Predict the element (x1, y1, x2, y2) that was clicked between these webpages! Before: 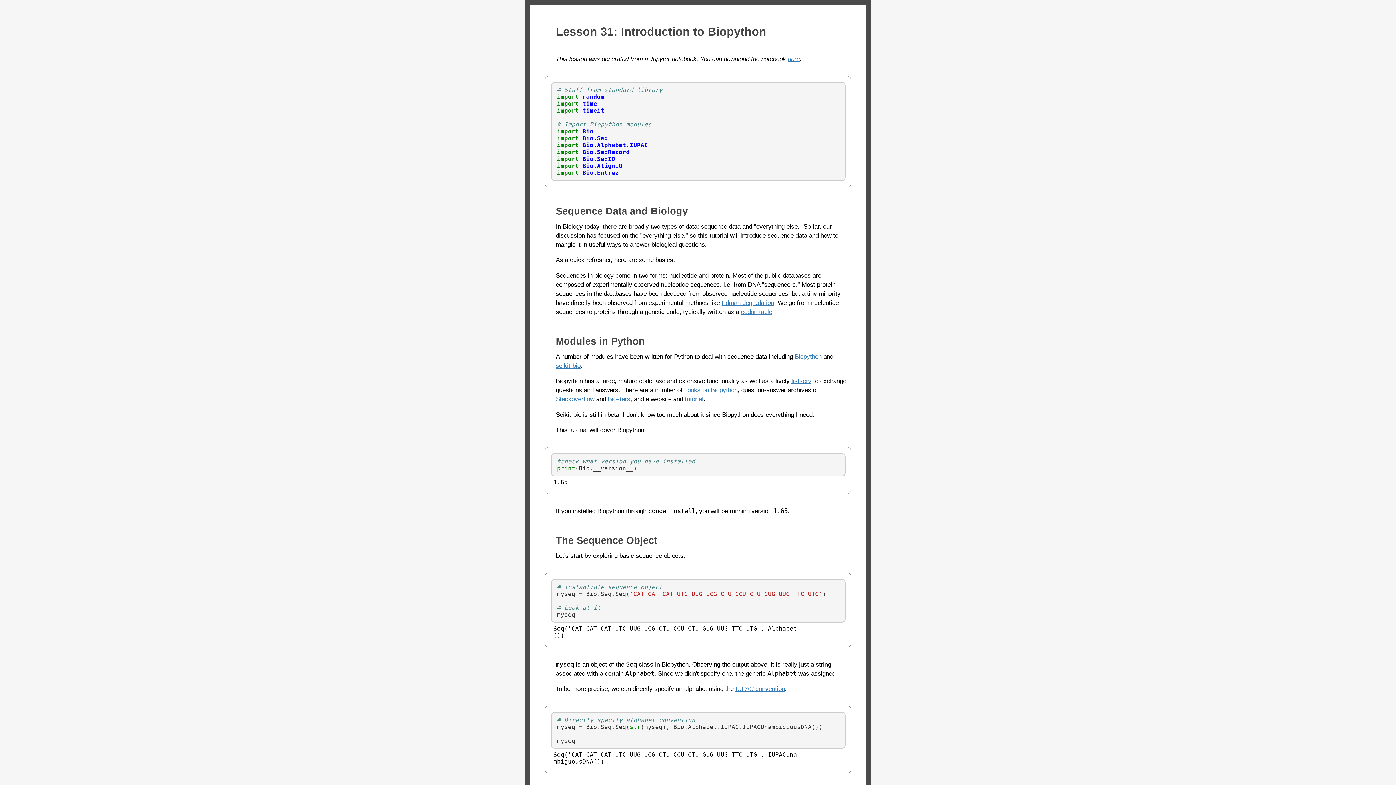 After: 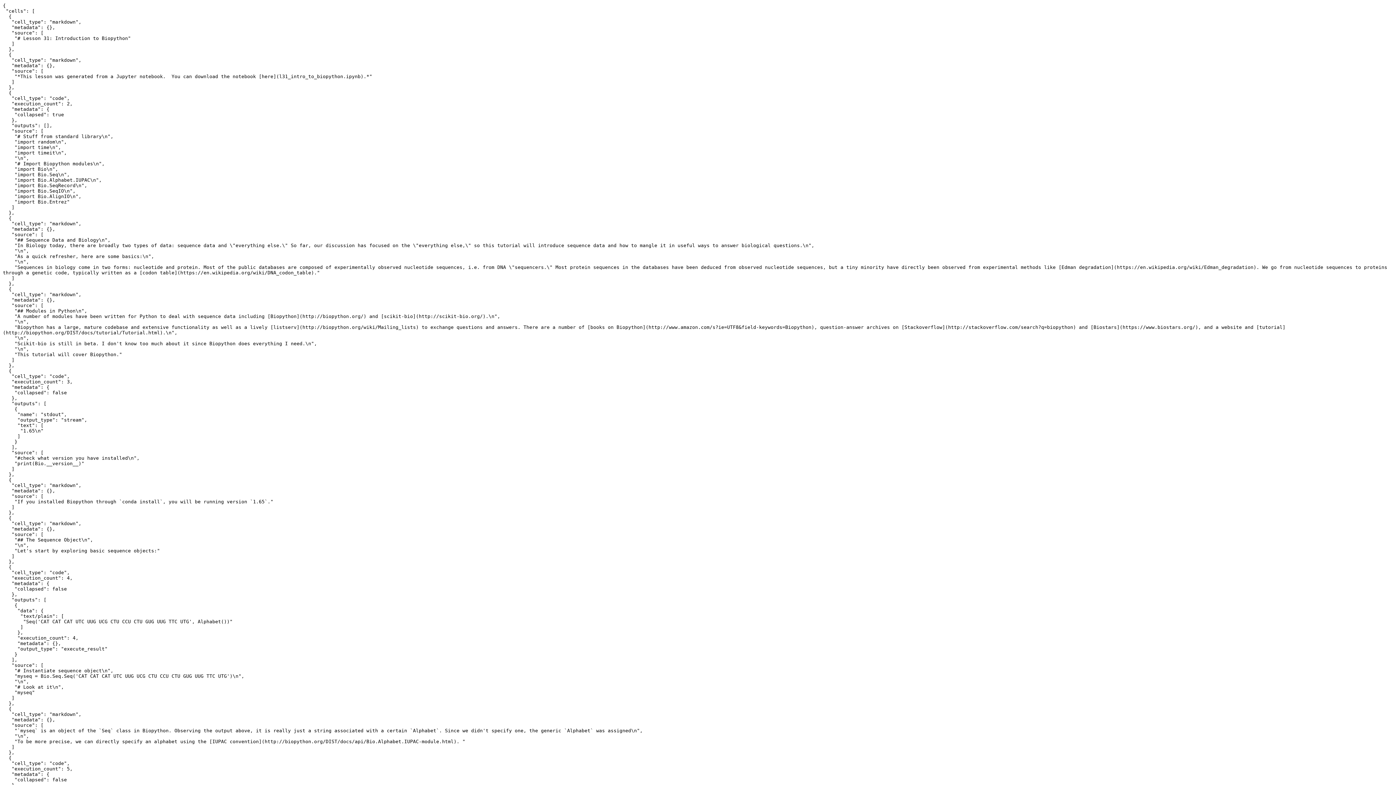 Action: label: here bbox: (787, 55, 799, 62)